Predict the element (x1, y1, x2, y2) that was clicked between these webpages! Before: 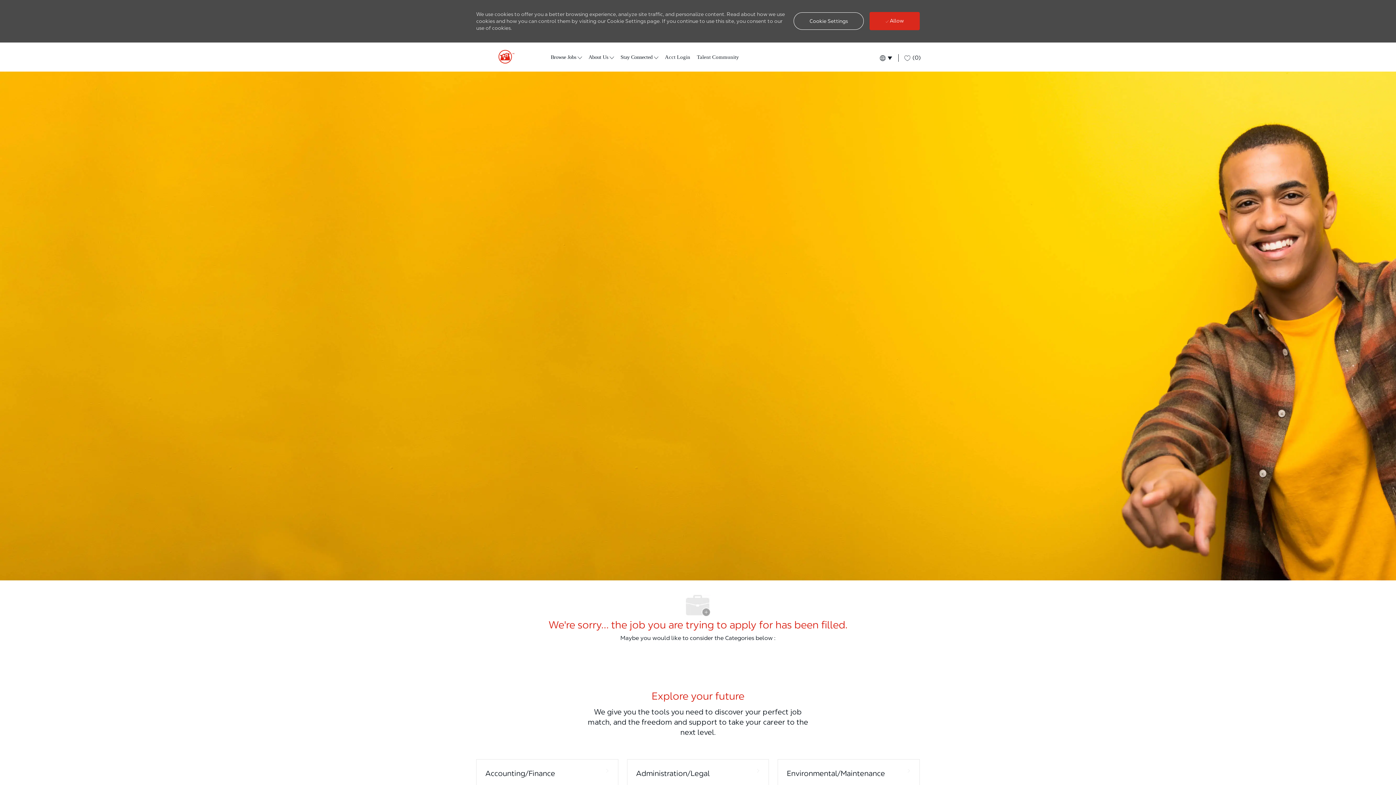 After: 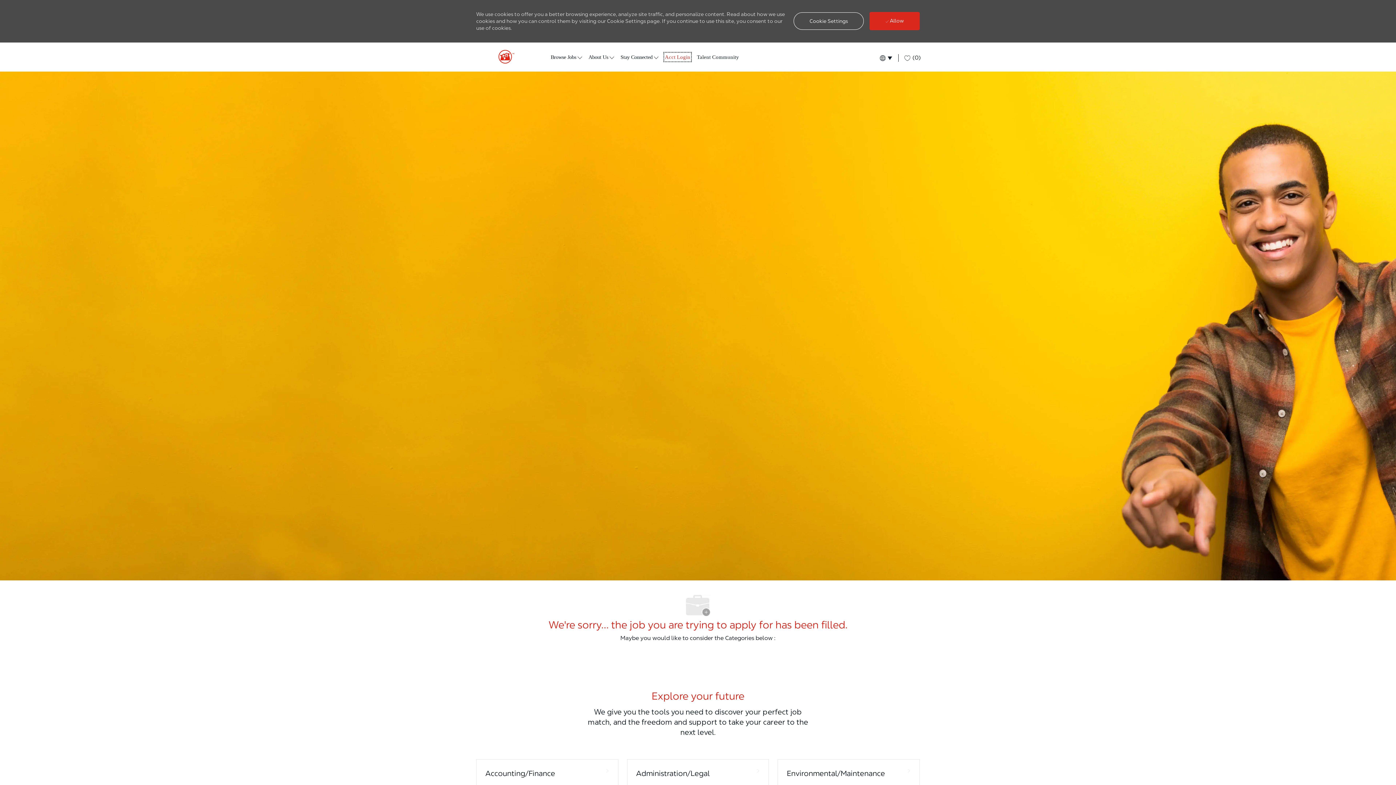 Action: label: Returning Applicants bbox: (665, 53, 690, 60)